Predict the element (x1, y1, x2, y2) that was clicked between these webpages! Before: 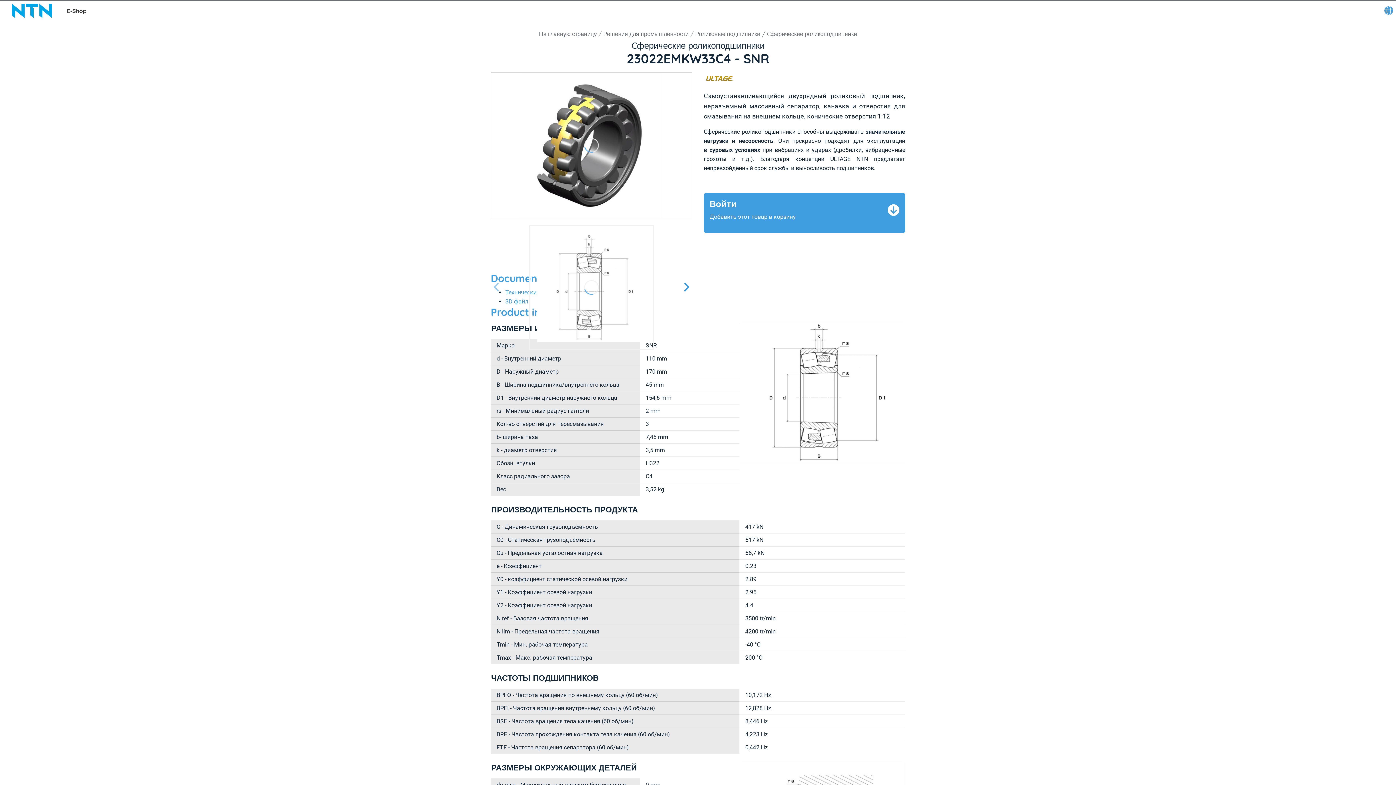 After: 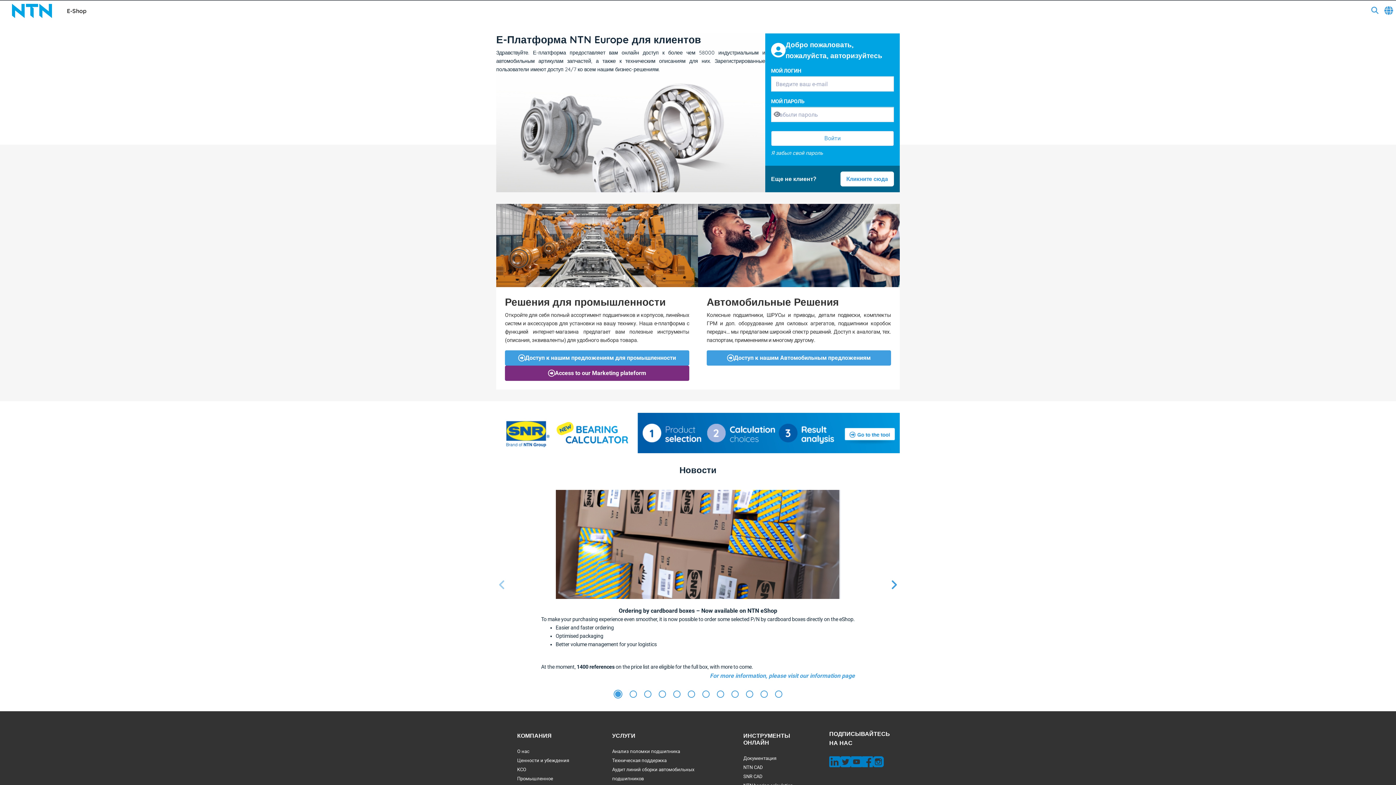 Action: label: На главную страницу bbox: (537, 29, 598, 38)